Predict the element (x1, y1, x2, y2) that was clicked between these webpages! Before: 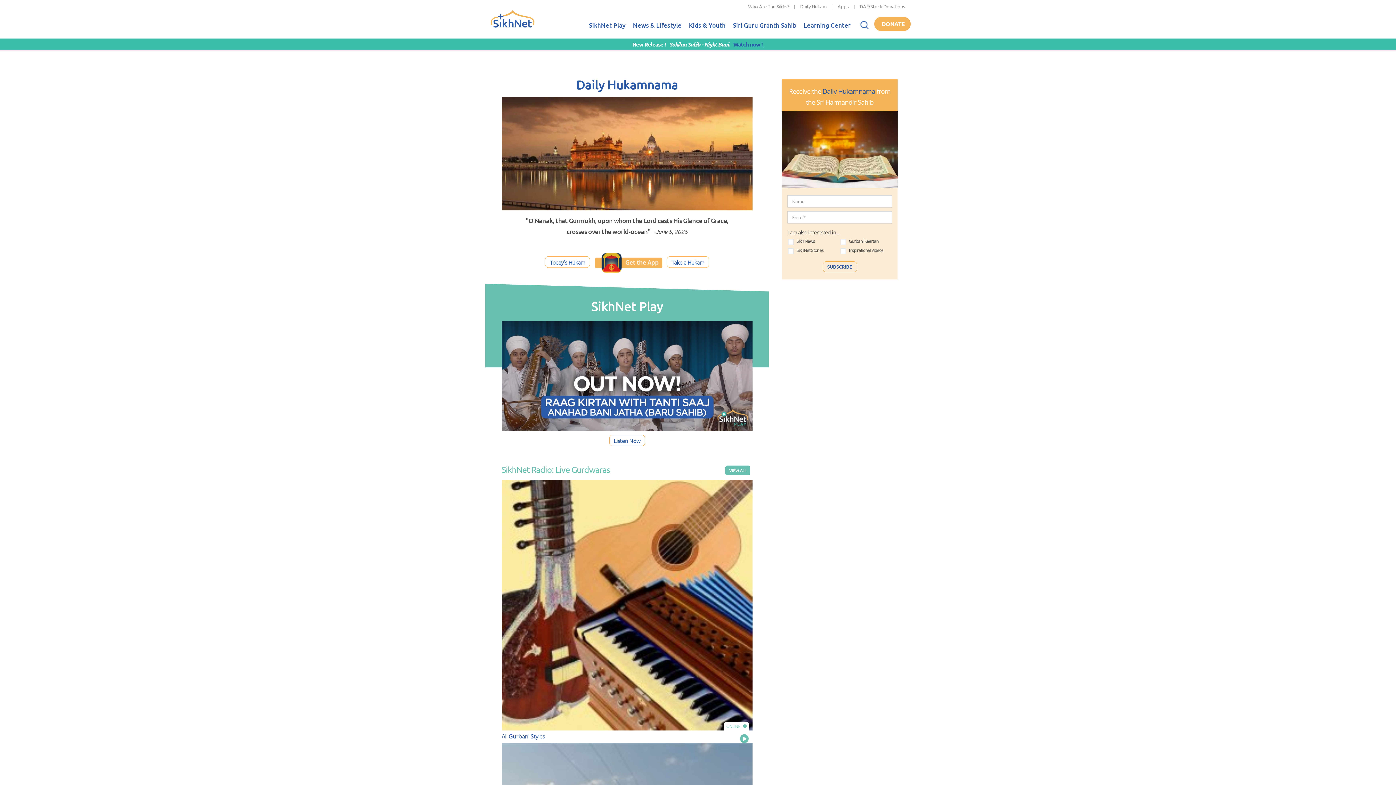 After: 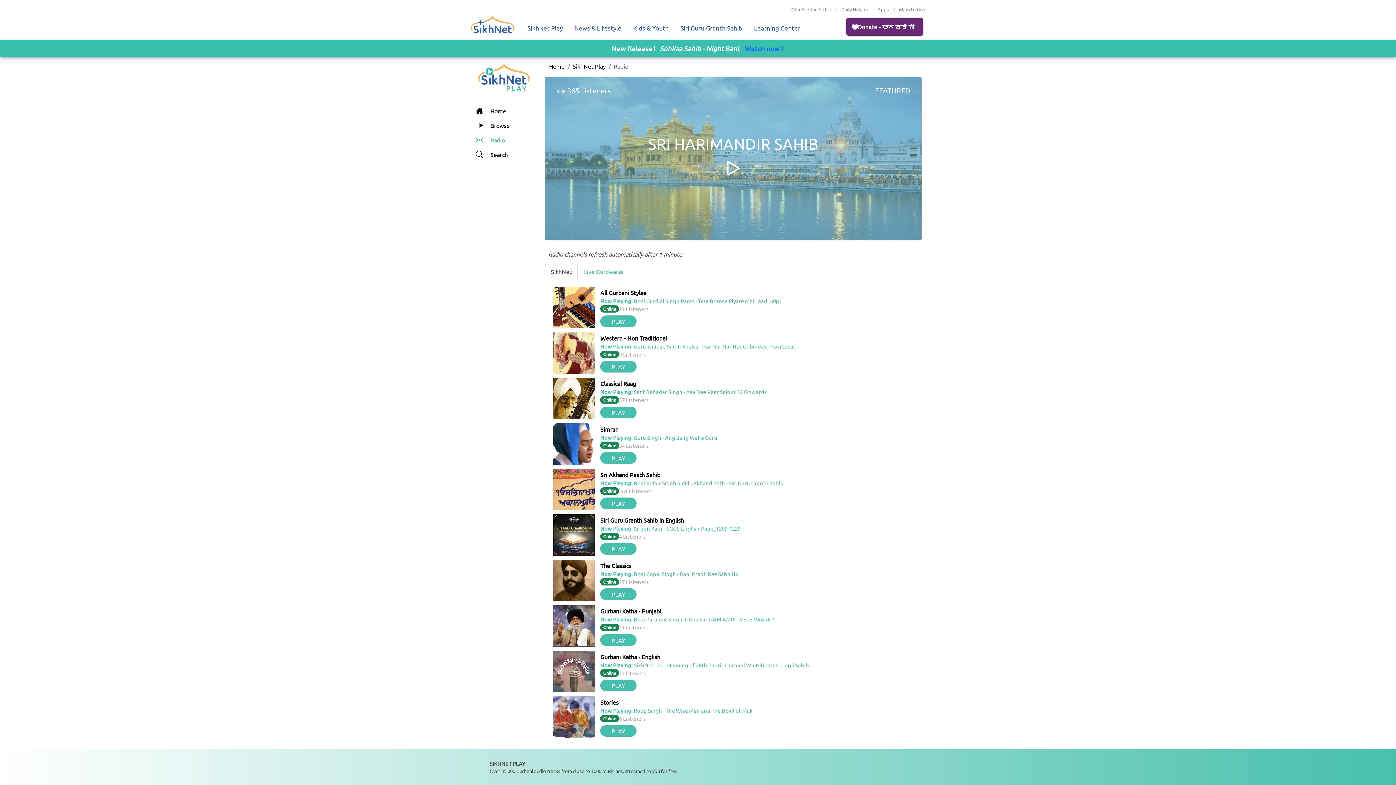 Action: label: VIEW ALL bbox: (725, 465, 750, 475)